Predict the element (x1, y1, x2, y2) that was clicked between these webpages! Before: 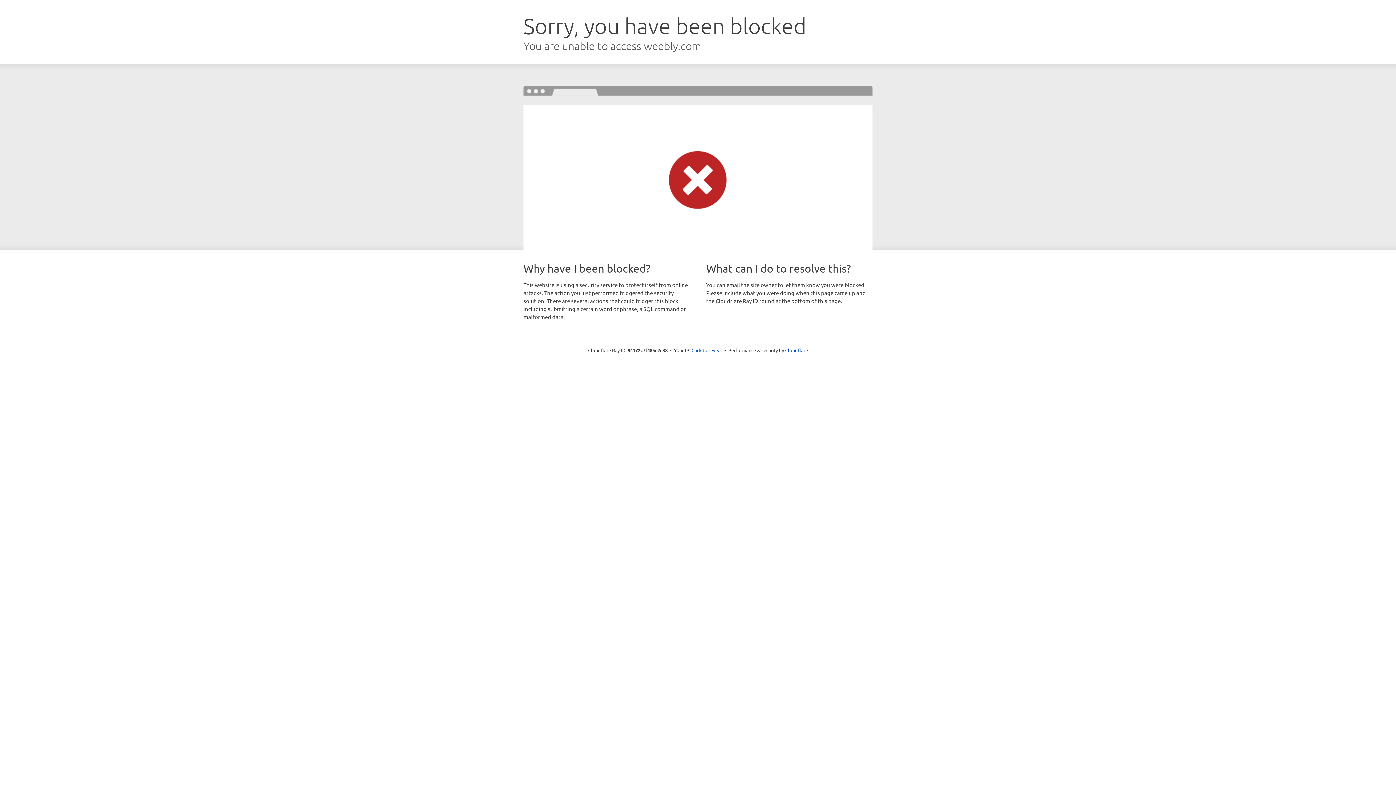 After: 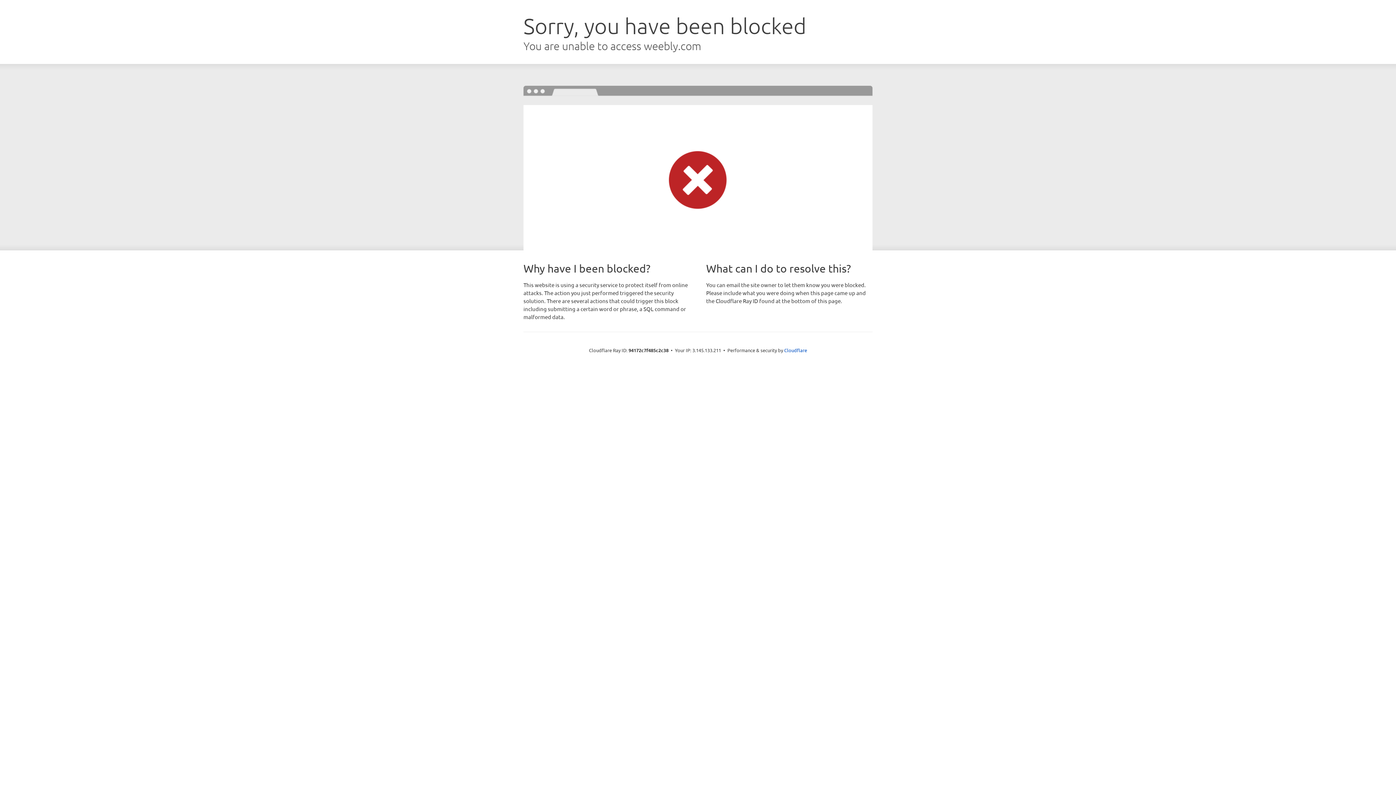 Action: label: Click to reveal bbox: (691, 346, 722, 353)